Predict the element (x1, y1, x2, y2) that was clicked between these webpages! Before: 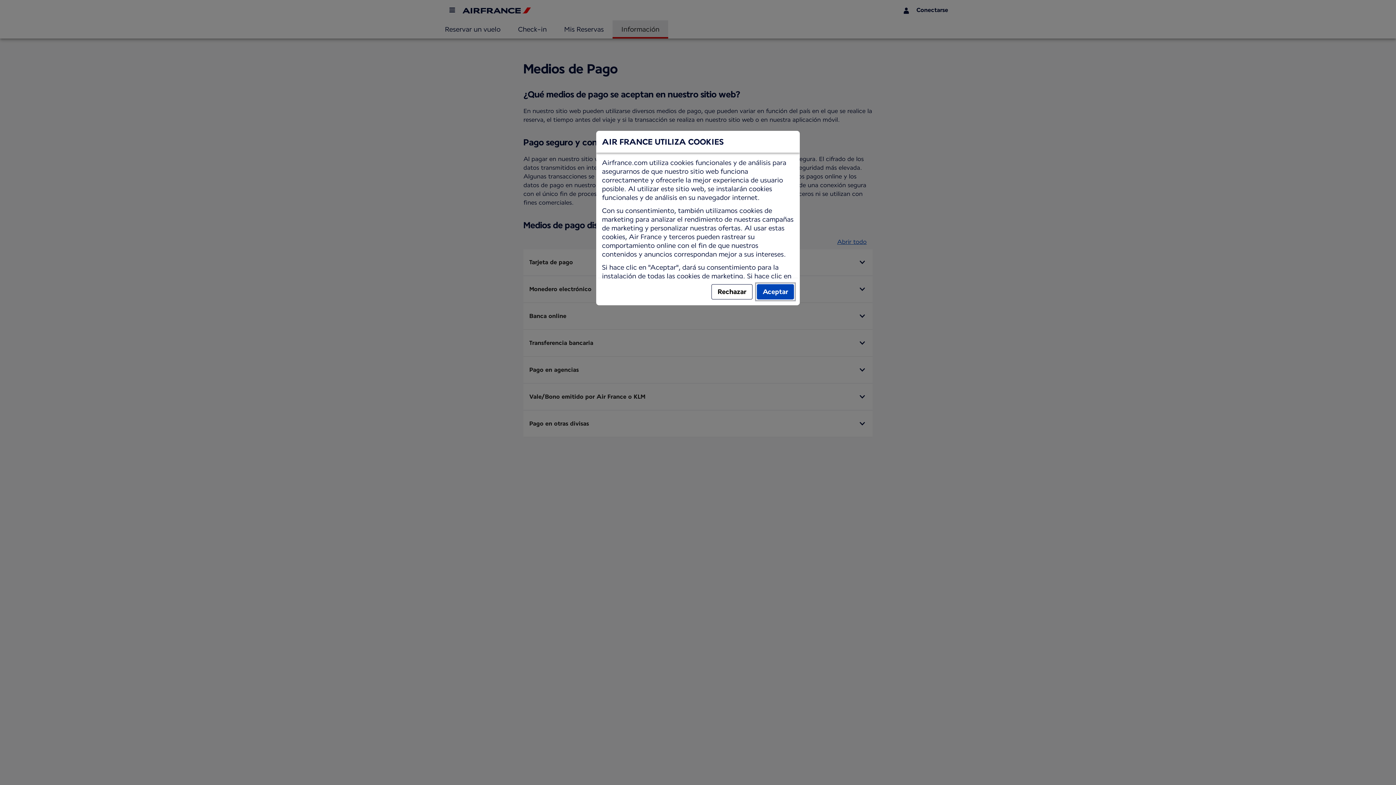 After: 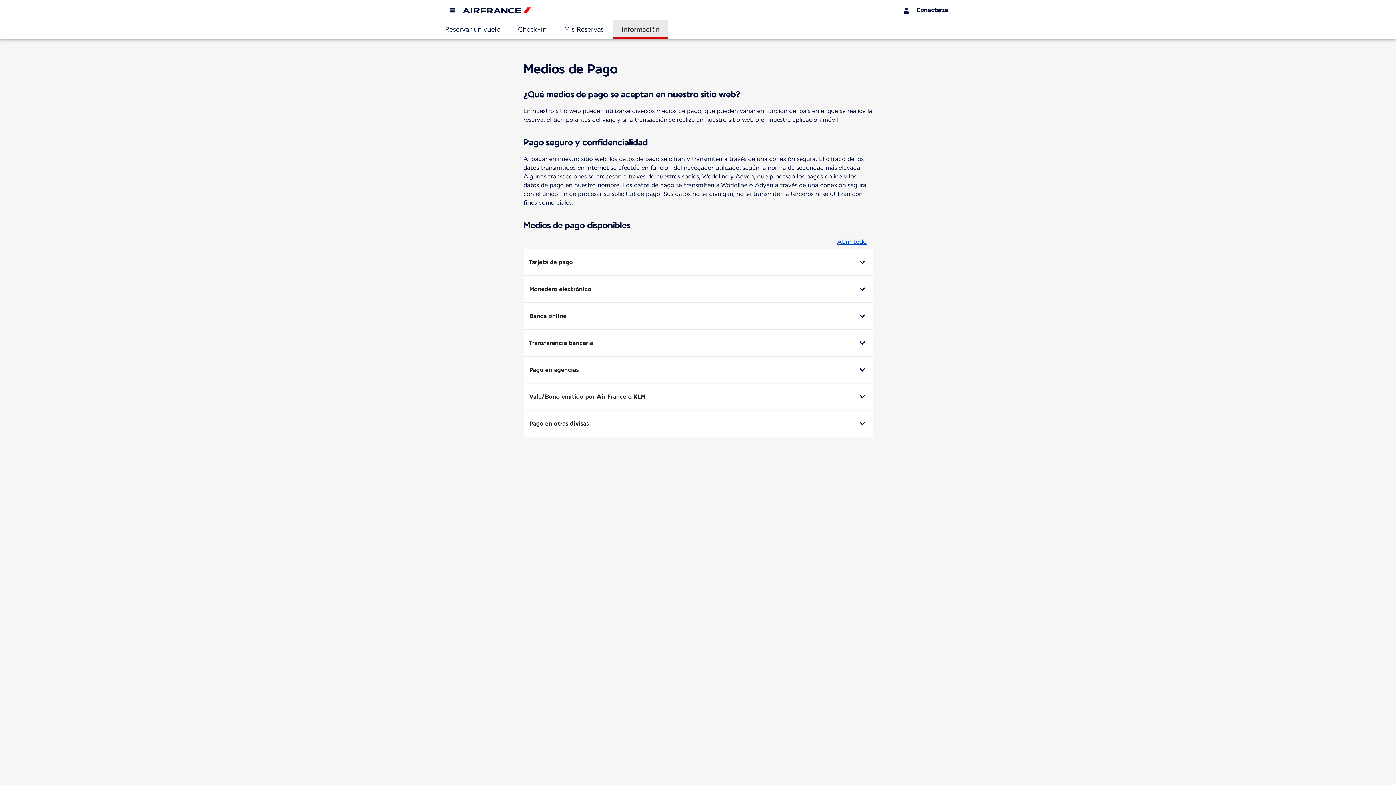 Action: bbox: (757, 284, 794, 299) label: Aceptar